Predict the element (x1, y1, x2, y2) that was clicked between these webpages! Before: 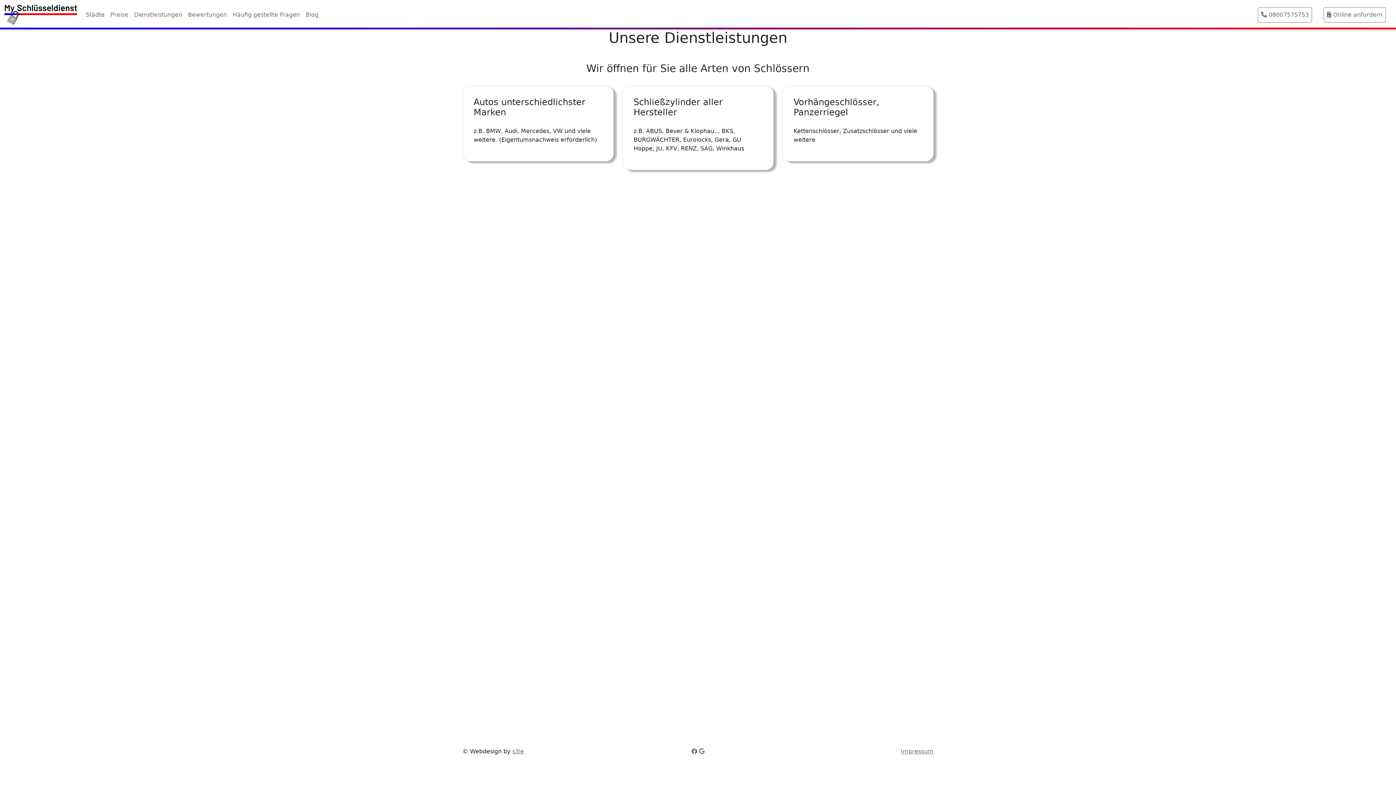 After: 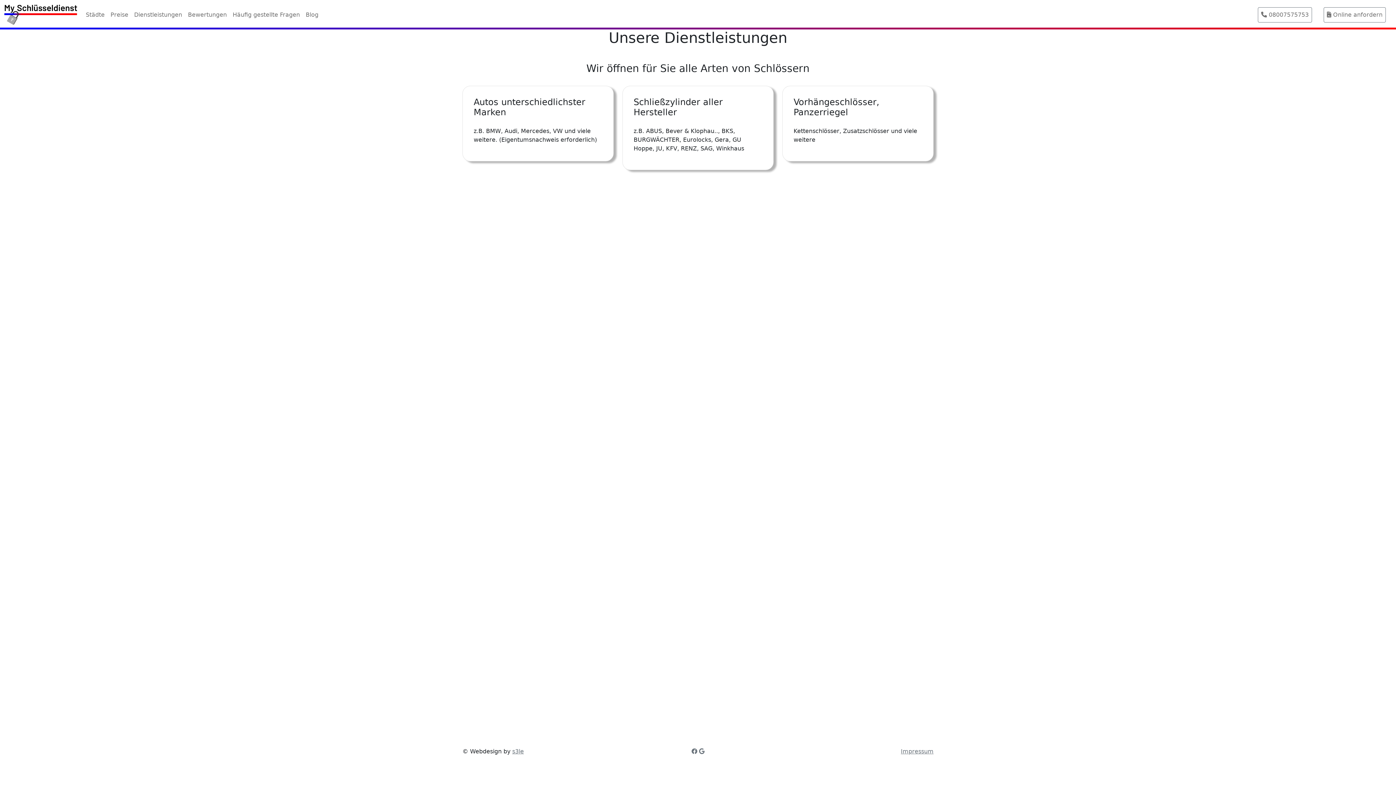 Action: label: Dienstleistungen bbox: (131, 7, 185, 22)